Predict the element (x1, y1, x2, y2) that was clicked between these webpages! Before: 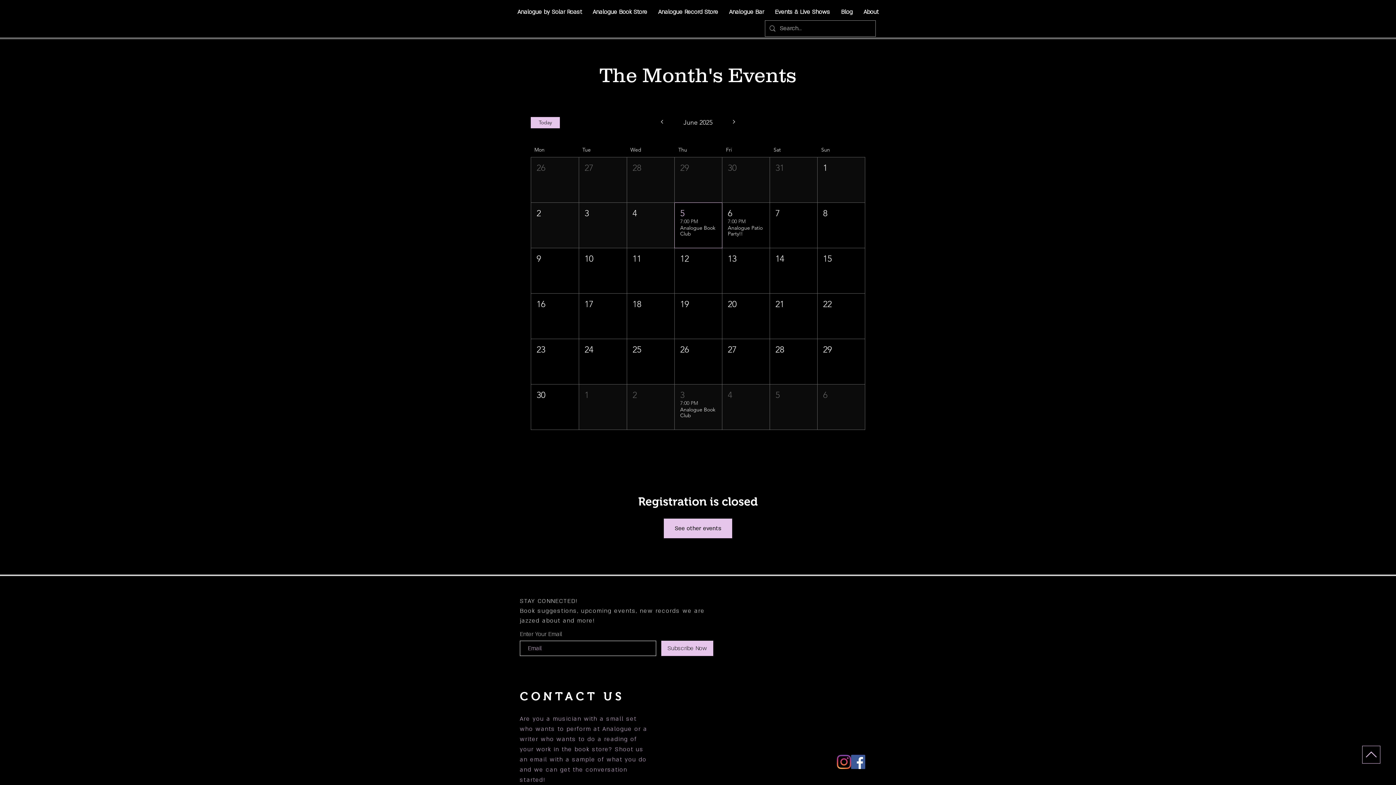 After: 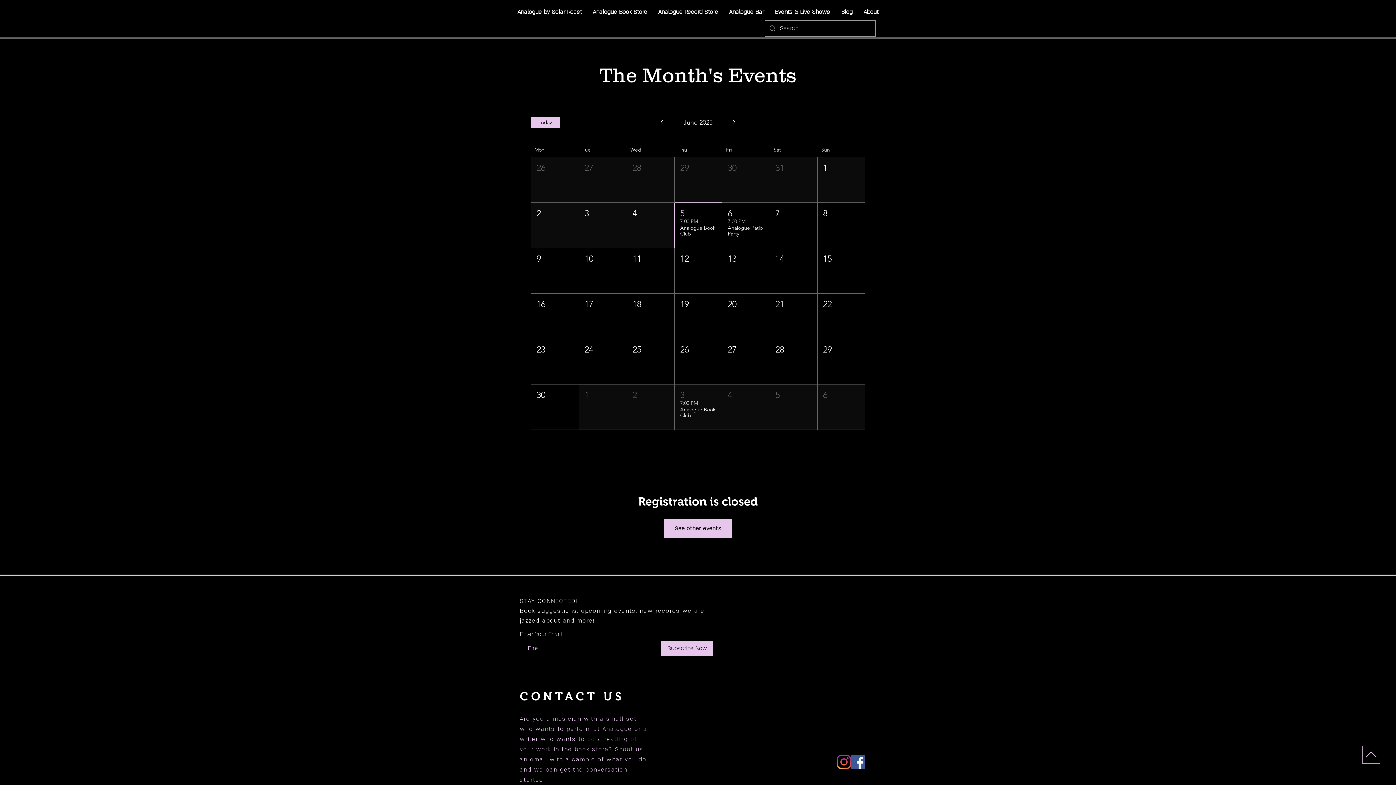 Action: label: See other events bbox: (664, 518, 732, 538)